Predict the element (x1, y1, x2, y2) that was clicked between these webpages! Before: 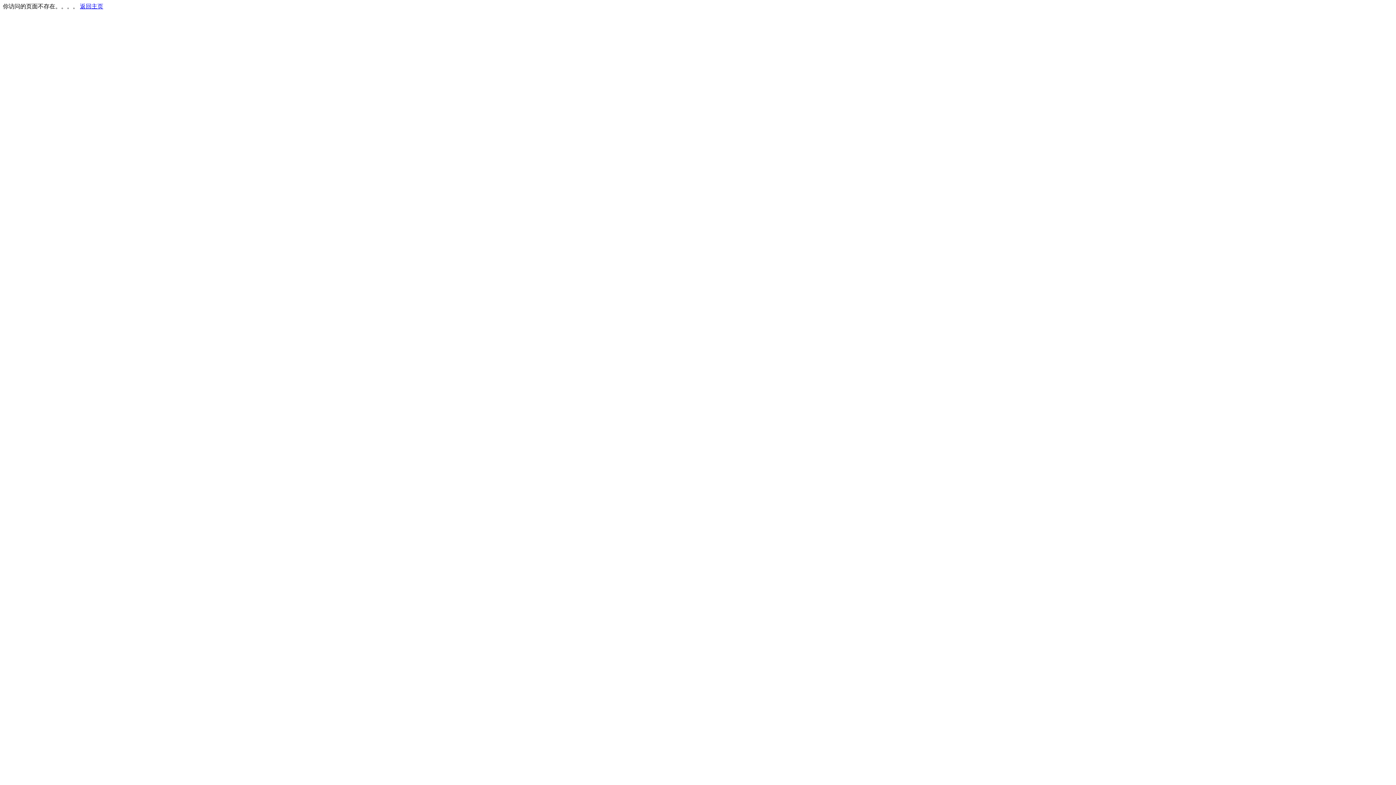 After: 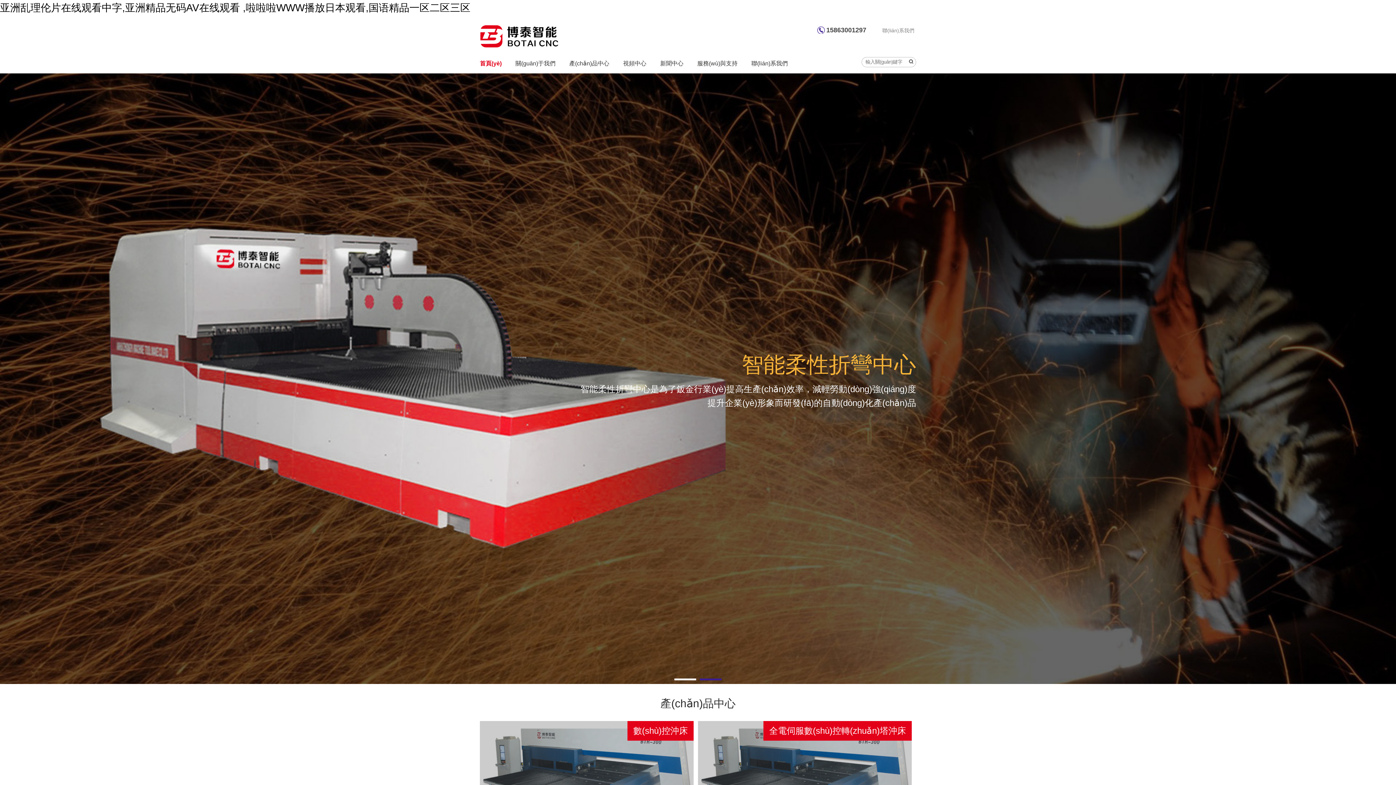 Action: bbox: (80, 3, 103, 9) label: 返回主页